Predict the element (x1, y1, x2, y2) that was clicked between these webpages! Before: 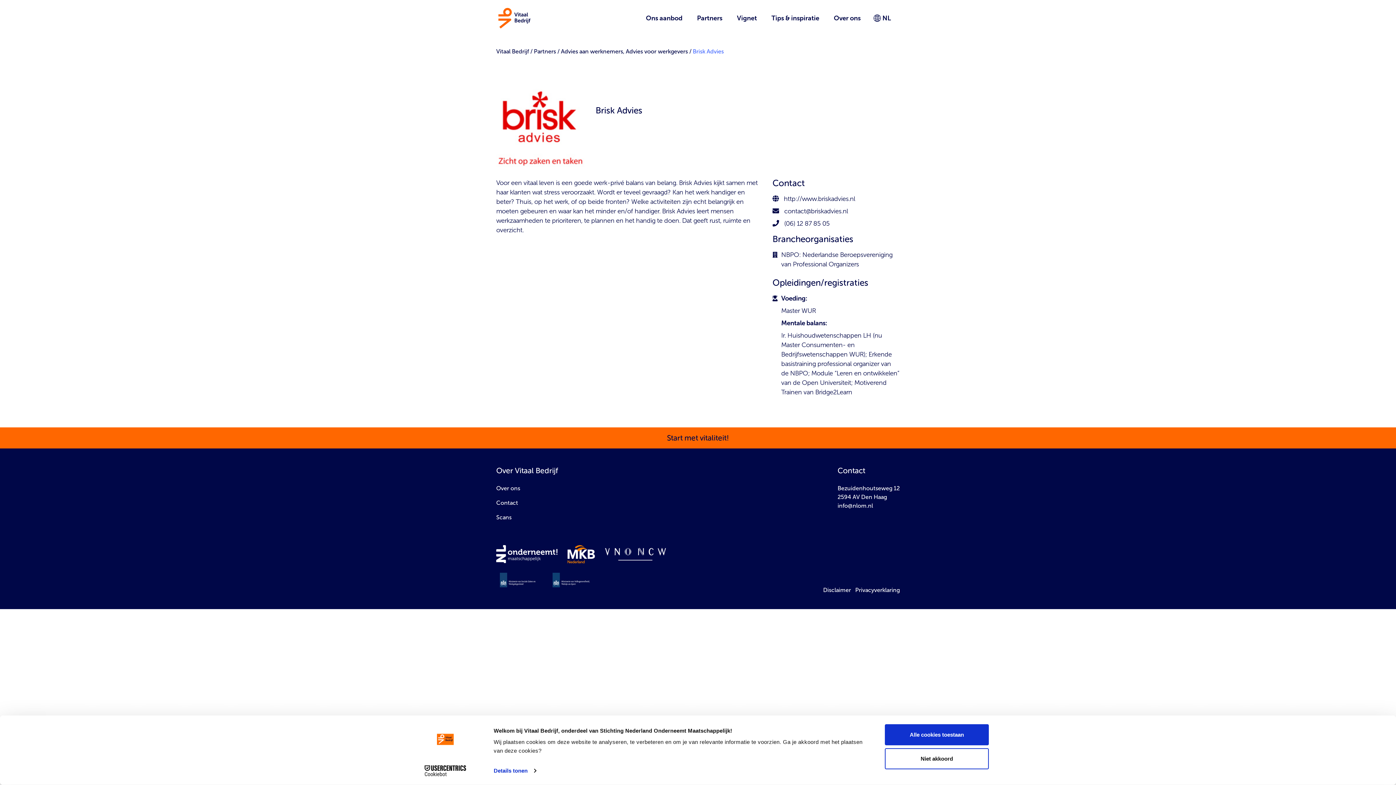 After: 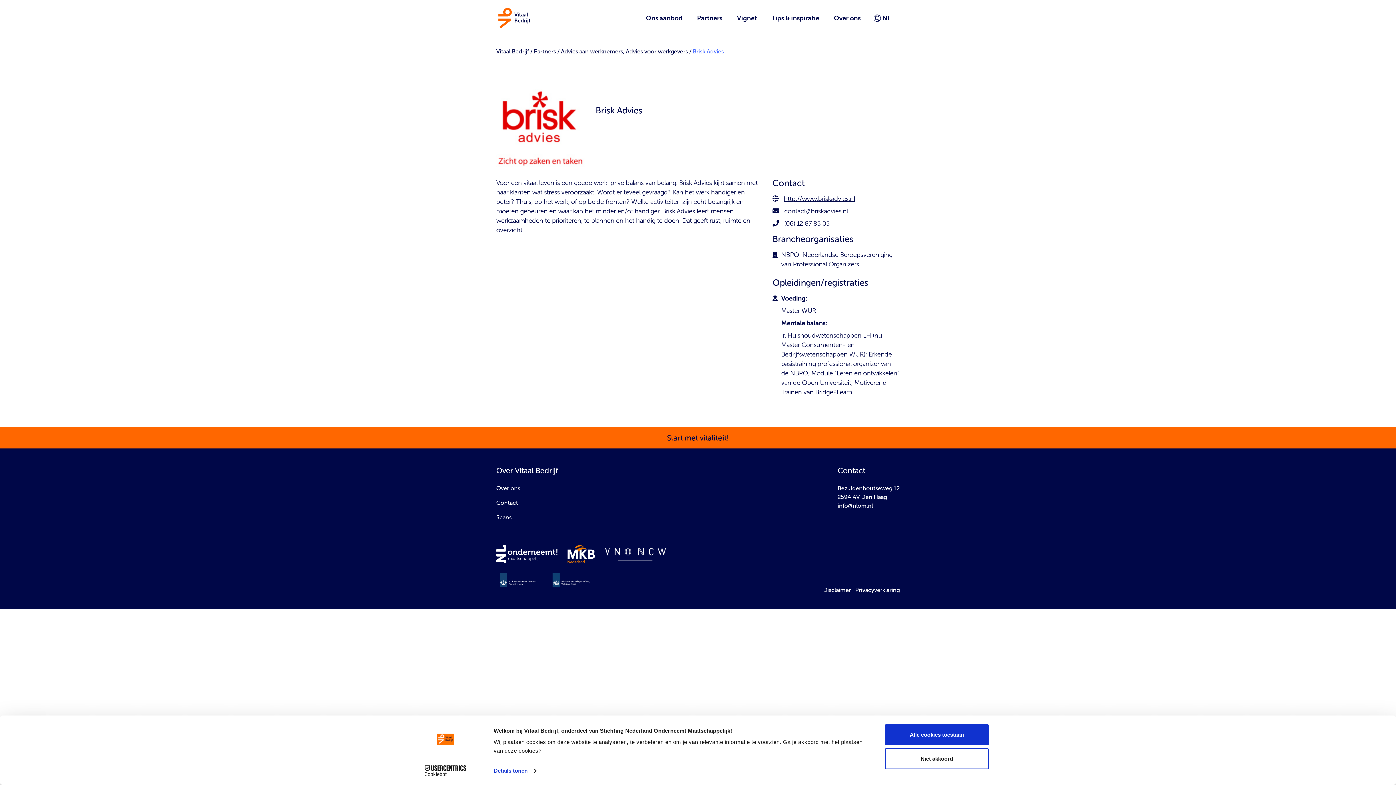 Action: label: http://www.briskadvies.nl bbox: (784, 194, 855, 202)